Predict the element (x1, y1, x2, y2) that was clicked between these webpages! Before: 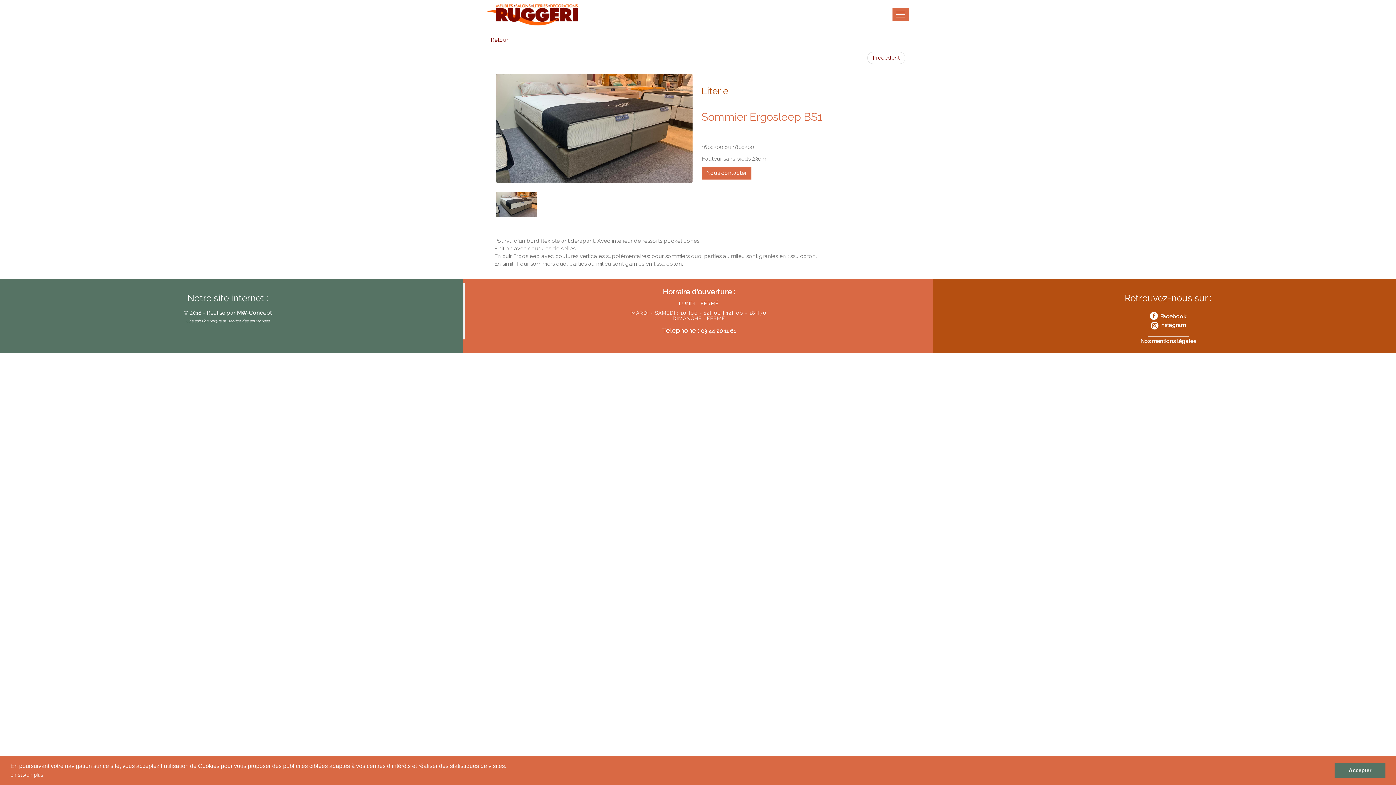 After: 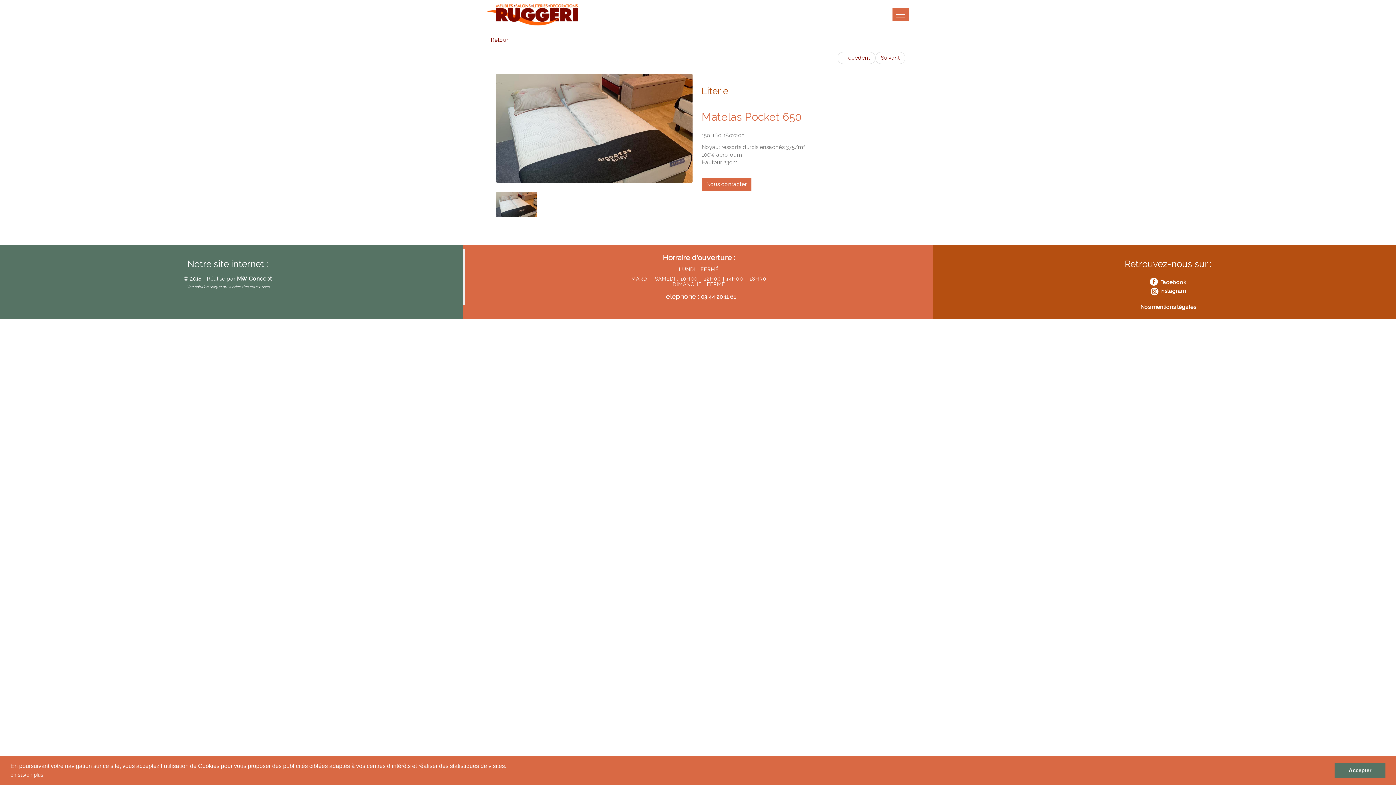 Action: bbox: (867, 51, 905, 63) label: Précédent